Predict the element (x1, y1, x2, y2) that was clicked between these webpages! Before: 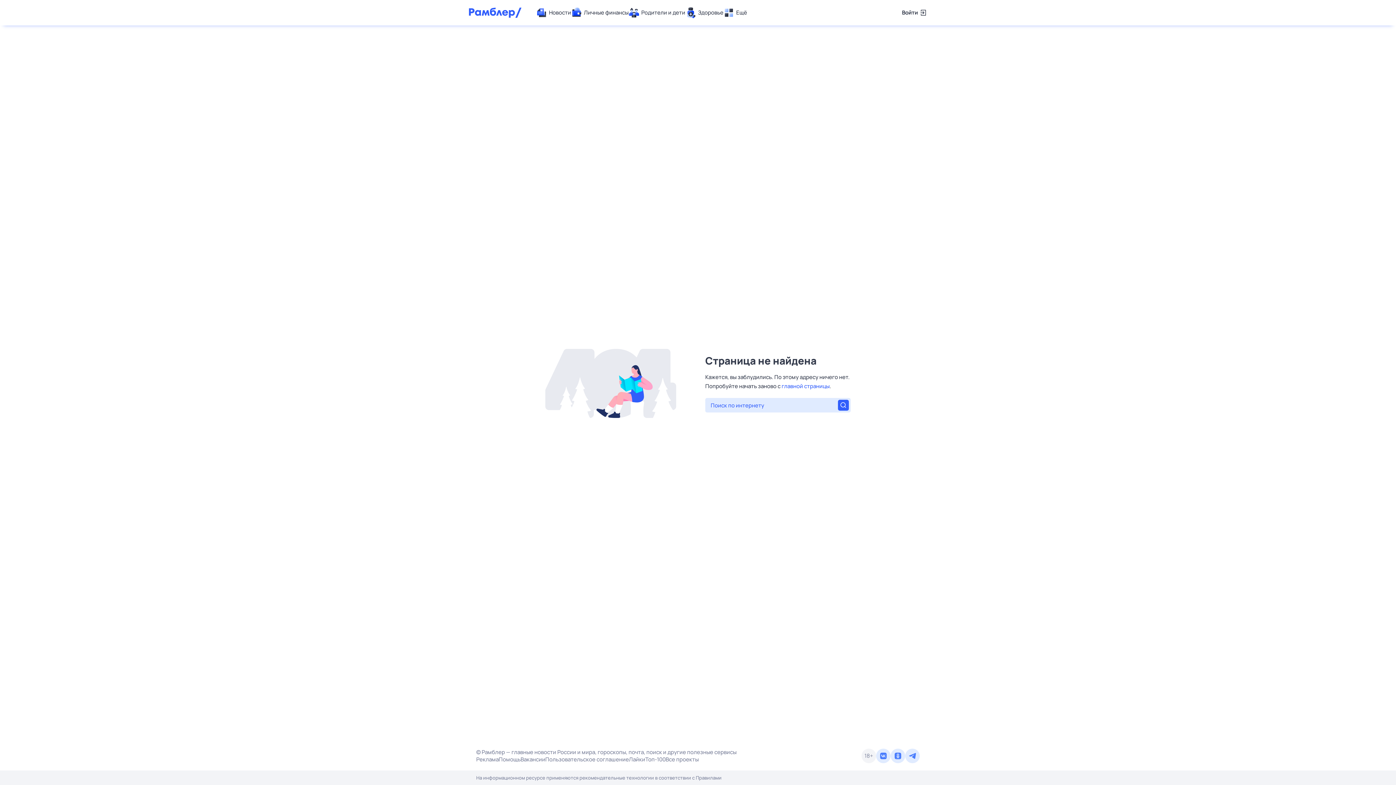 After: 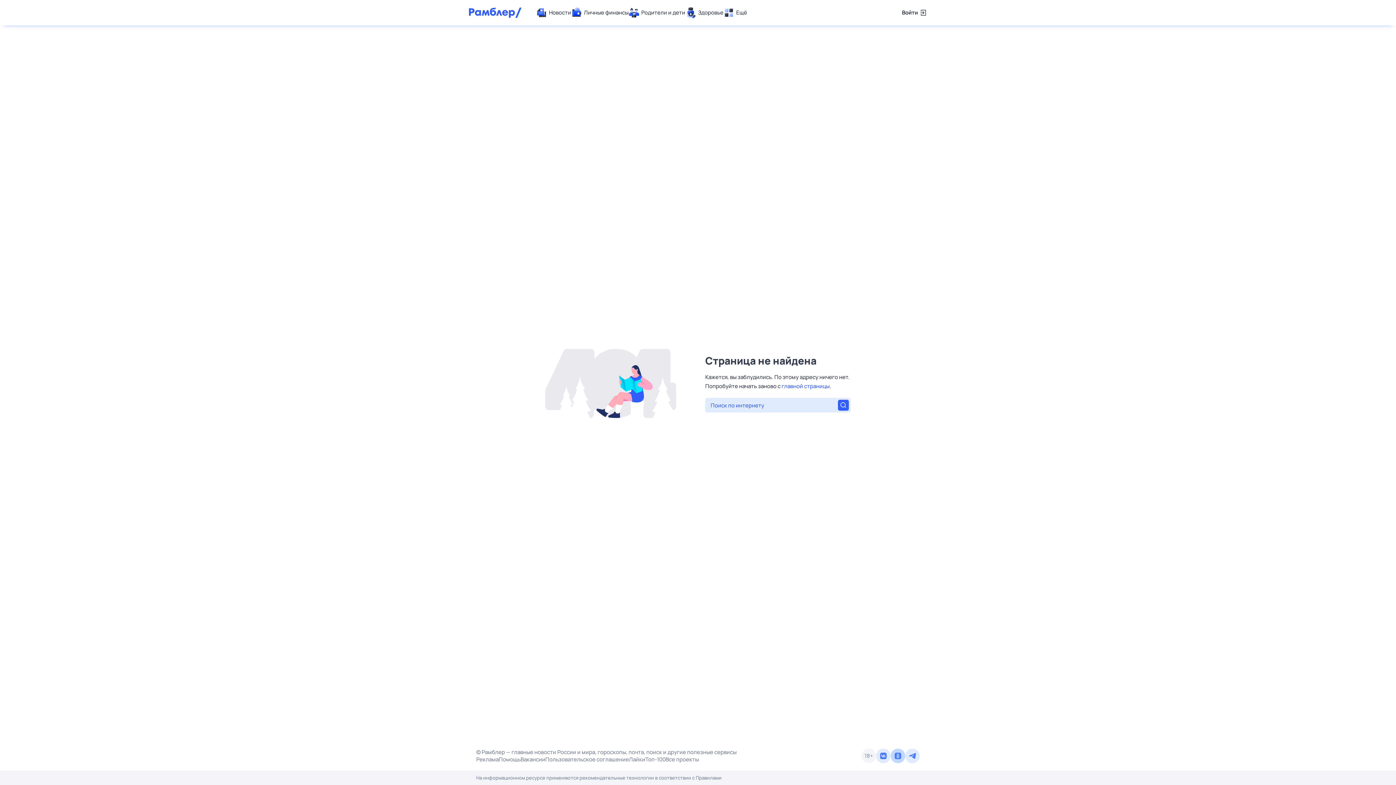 Action: bbox: (890, 749, 905, 763)